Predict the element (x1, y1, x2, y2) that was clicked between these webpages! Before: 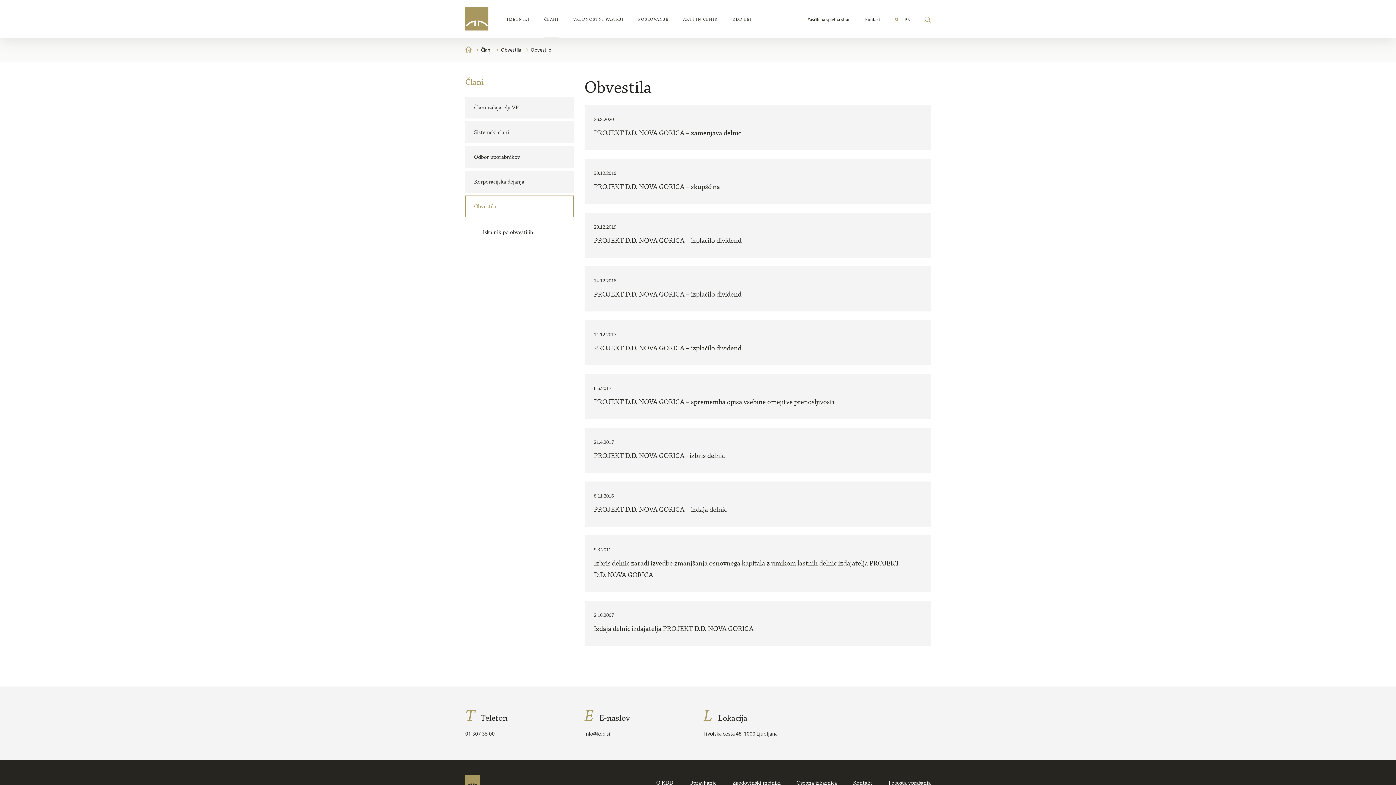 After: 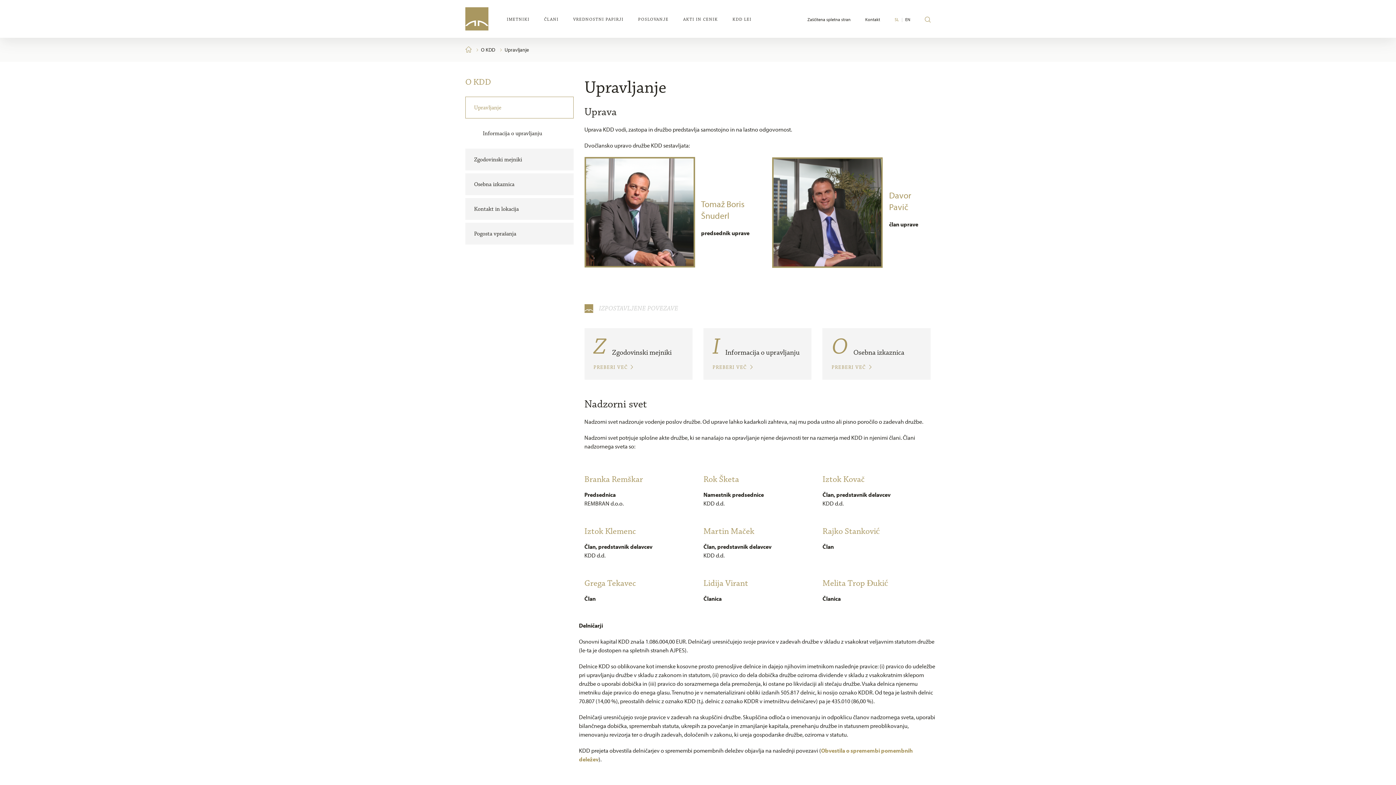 Action: bbox: (689, 780, 716, 786) label: Upravljanje